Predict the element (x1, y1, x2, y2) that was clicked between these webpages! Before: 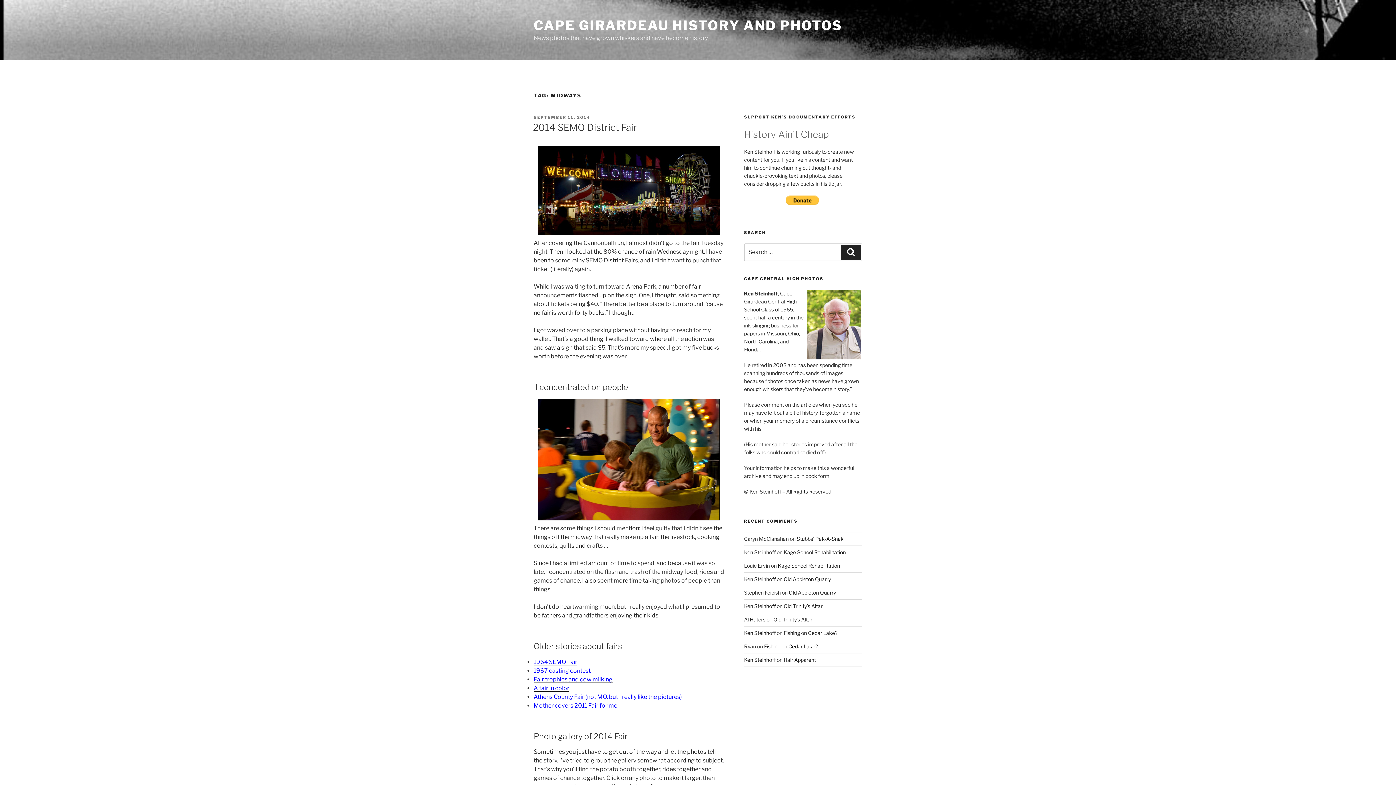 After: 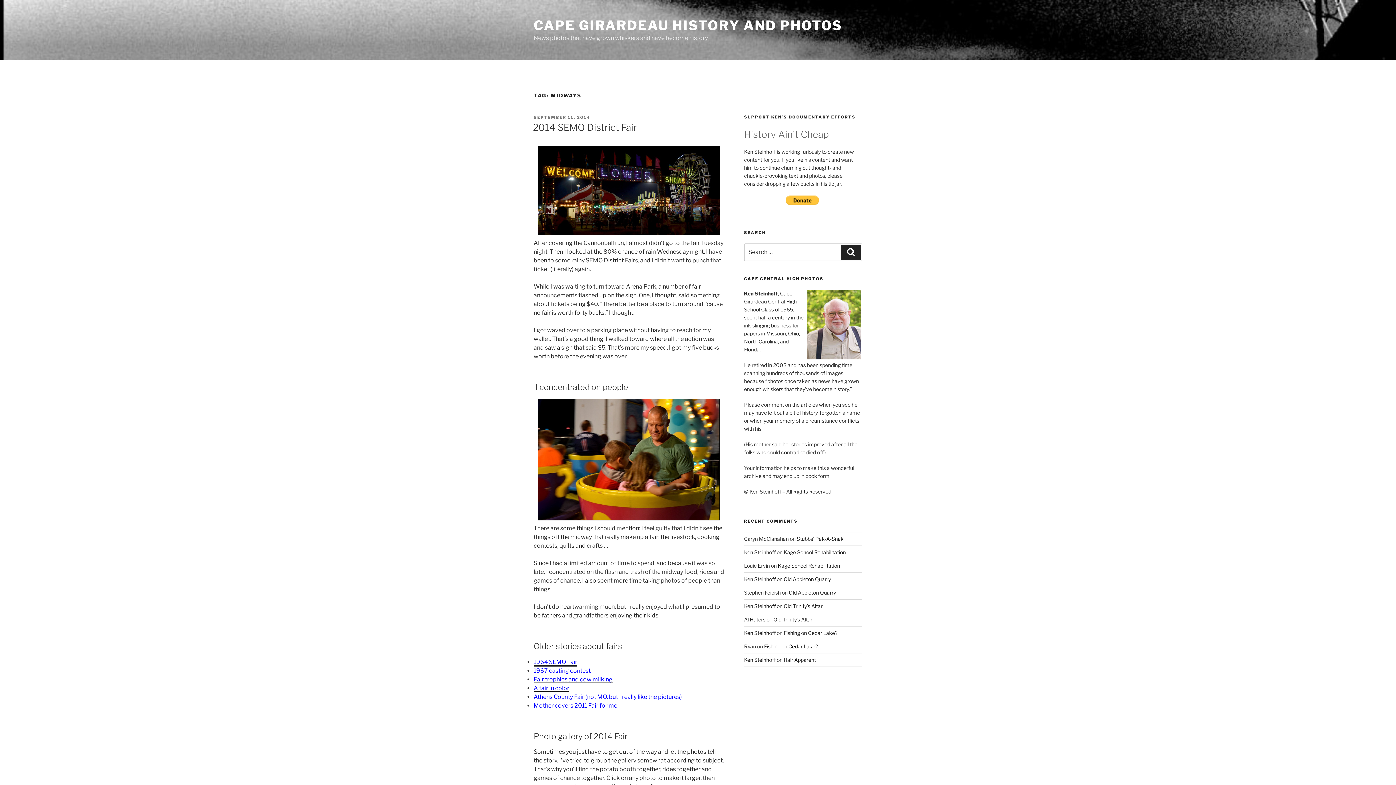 Action: bbox: (533, 658, 577, 665) label: 1964 SEMO Fair